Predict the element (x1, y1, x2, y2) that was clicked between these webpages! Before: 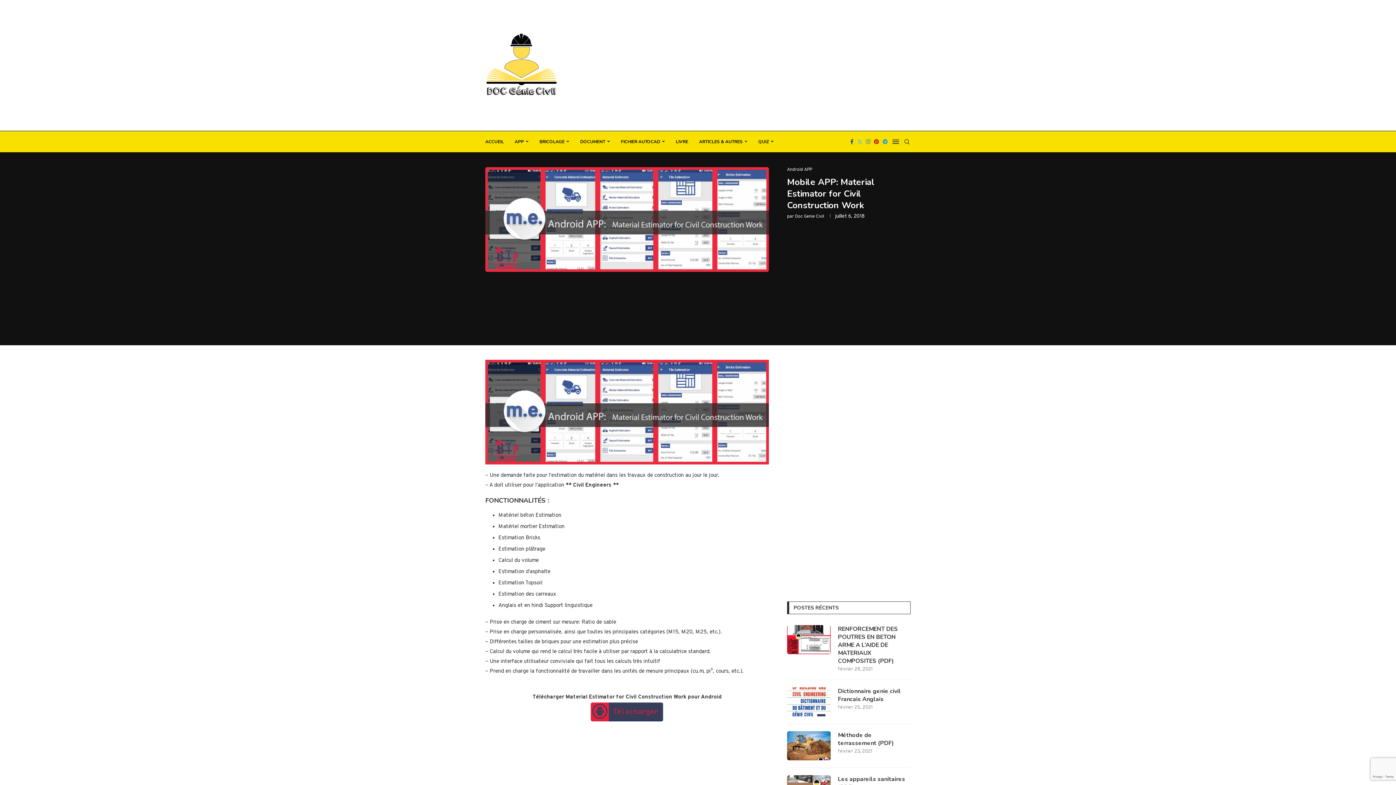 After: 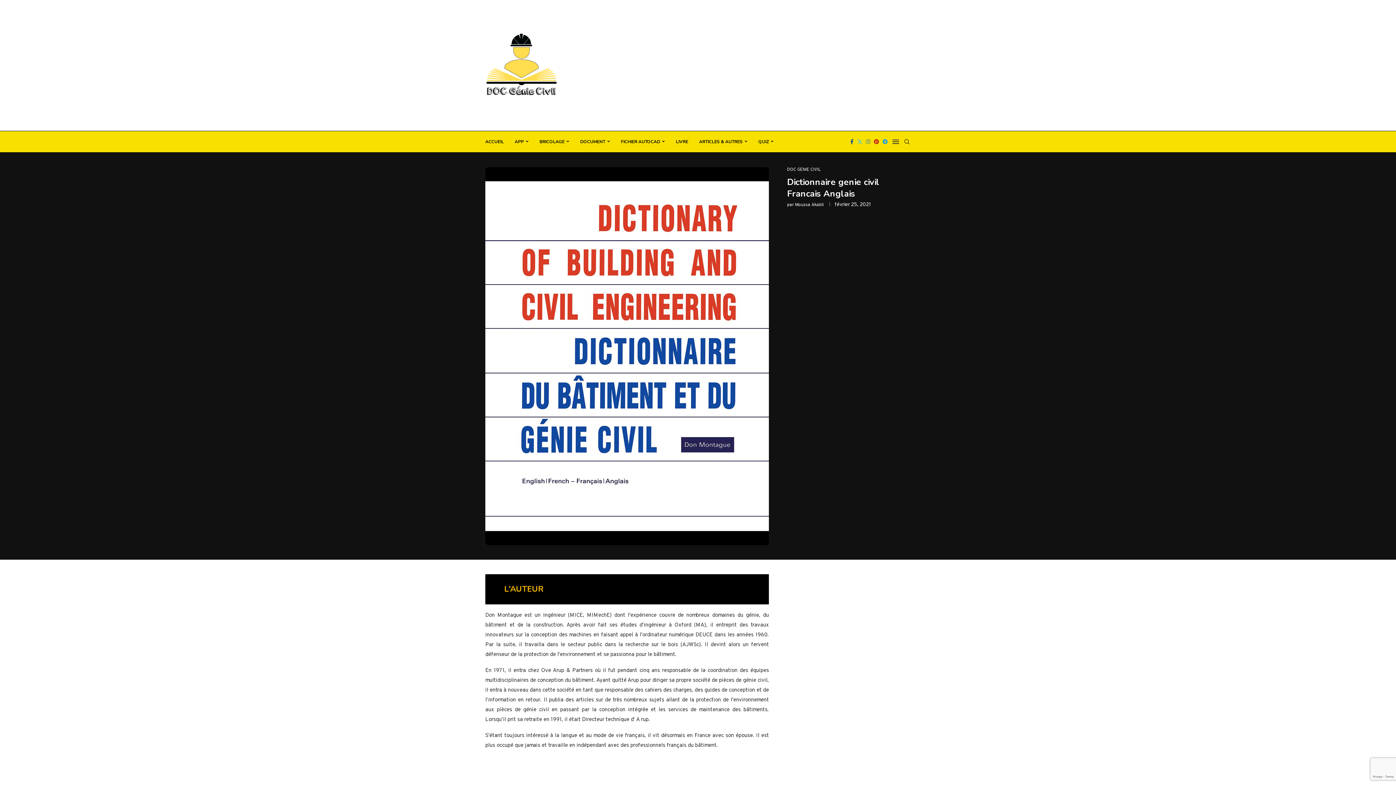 Action: bbox: (838, 687, 910, 703) label: Dictionnaire genie civil Francais Anglais